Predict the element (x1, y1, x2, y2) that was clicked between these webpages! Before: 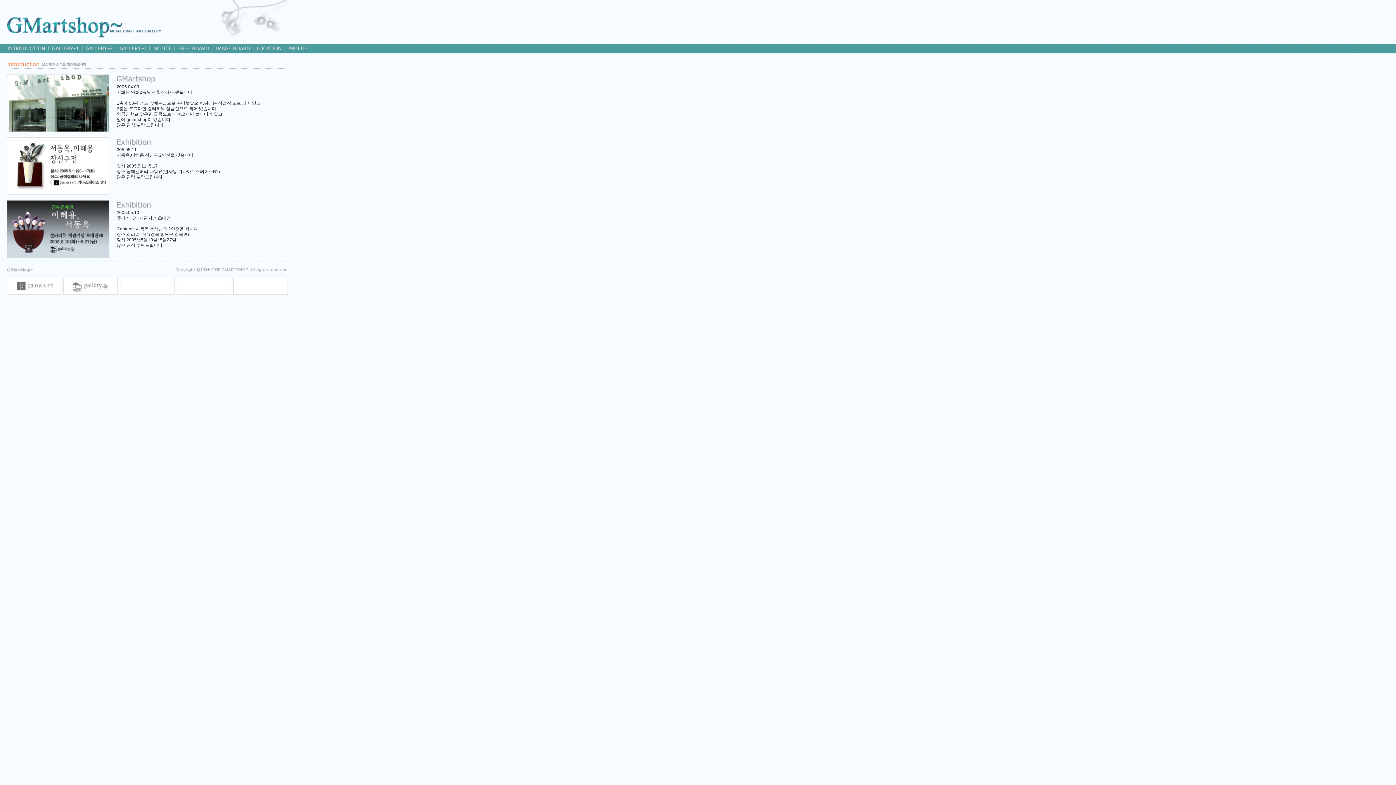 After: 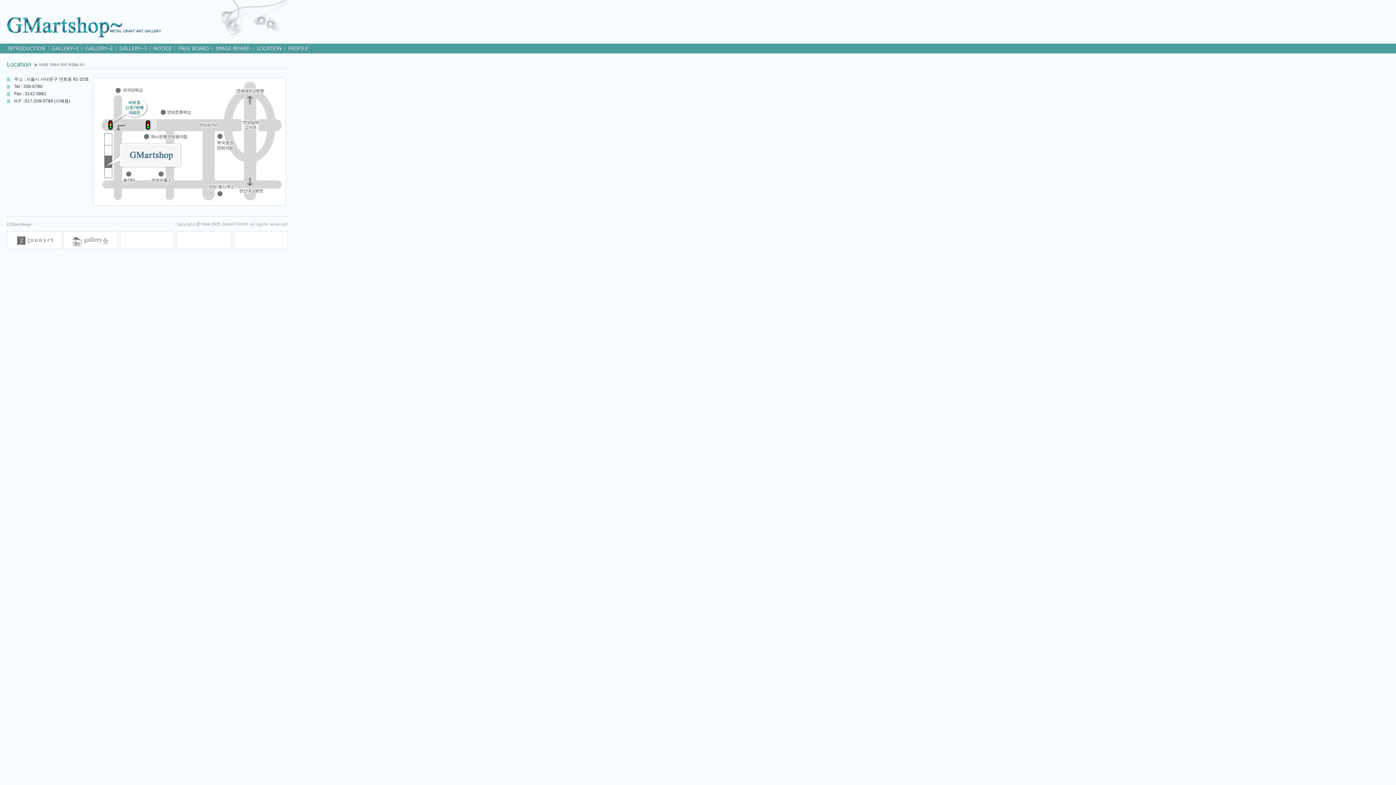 Action: bbox: (253, 49, 284, 54)